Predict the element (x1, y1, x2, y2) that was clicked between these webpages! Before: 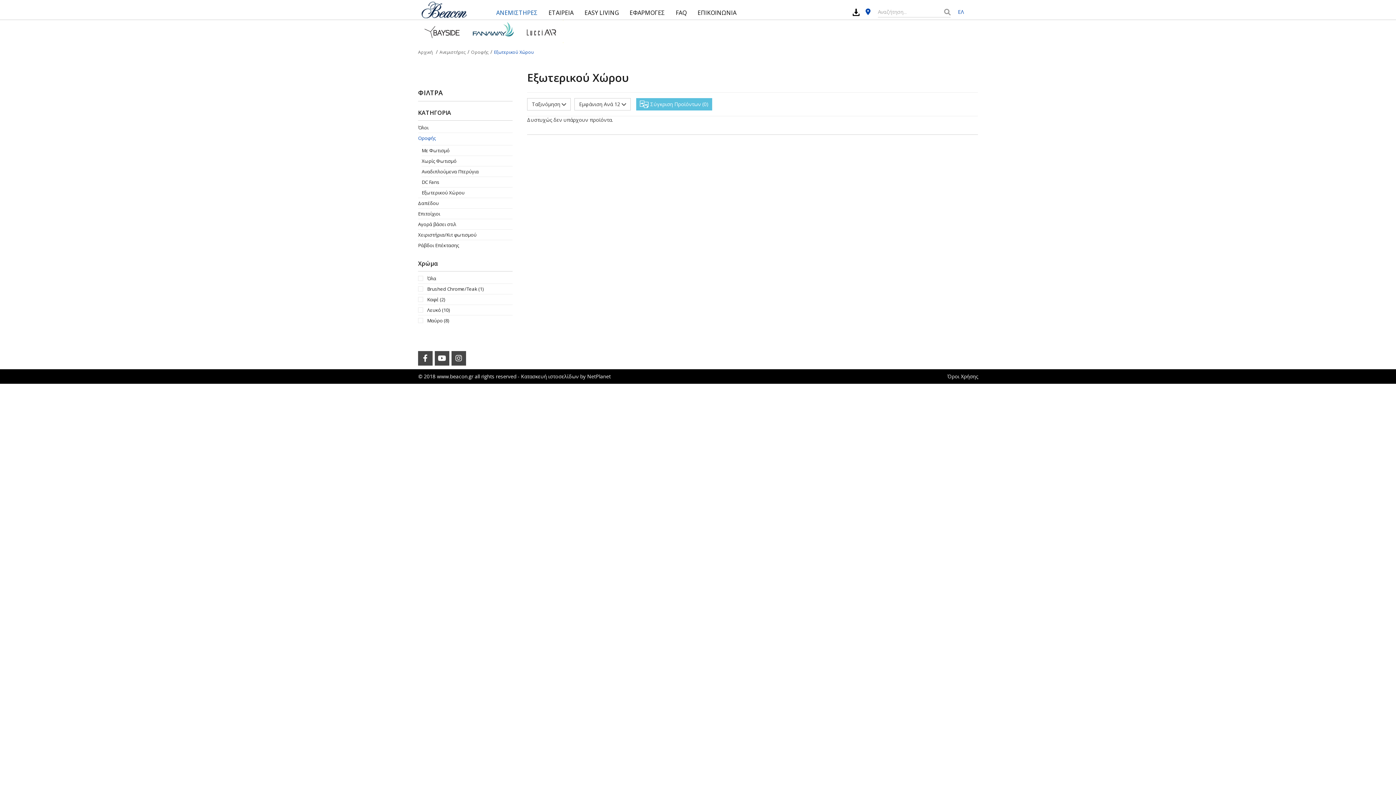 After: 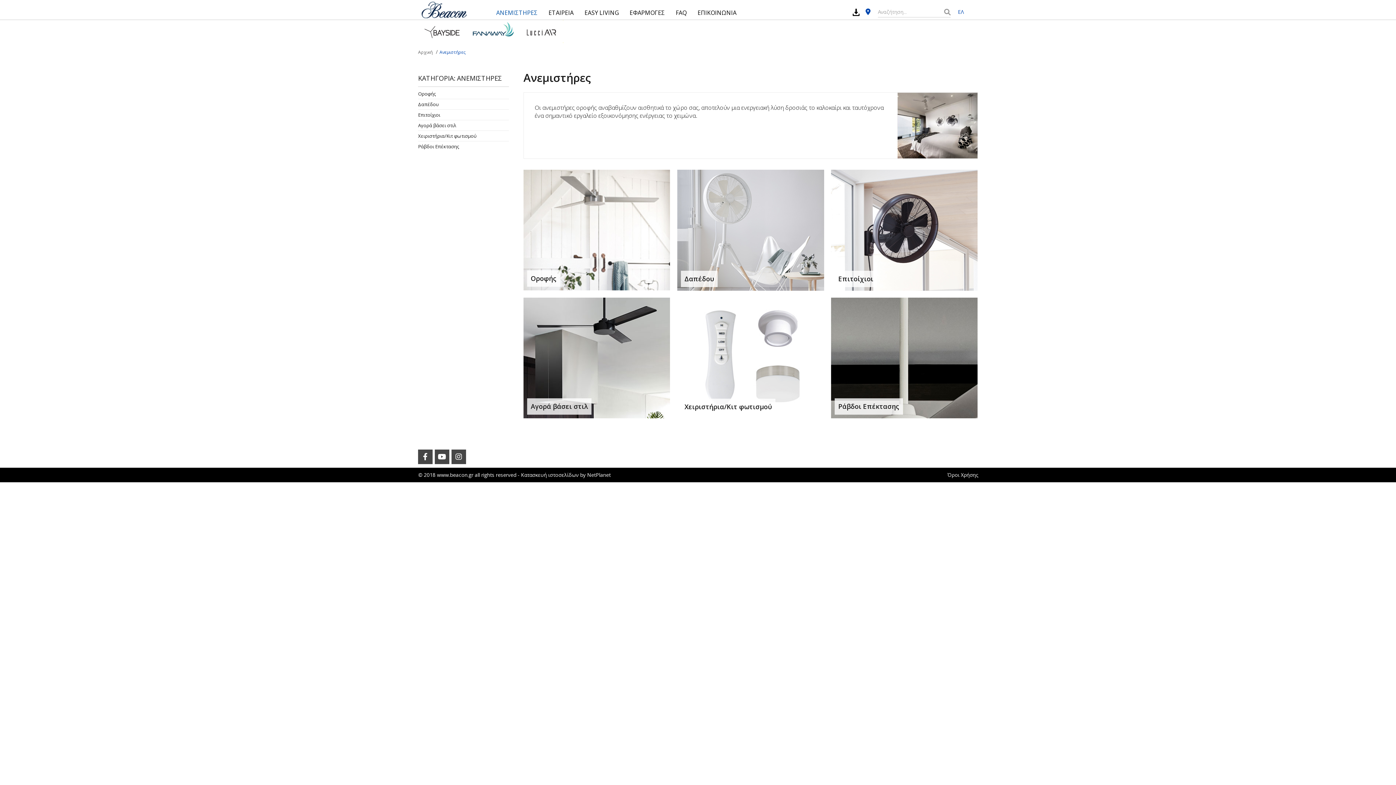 Action: bbox: (439, 48, 465, 55) label: Ανεμιστήρες